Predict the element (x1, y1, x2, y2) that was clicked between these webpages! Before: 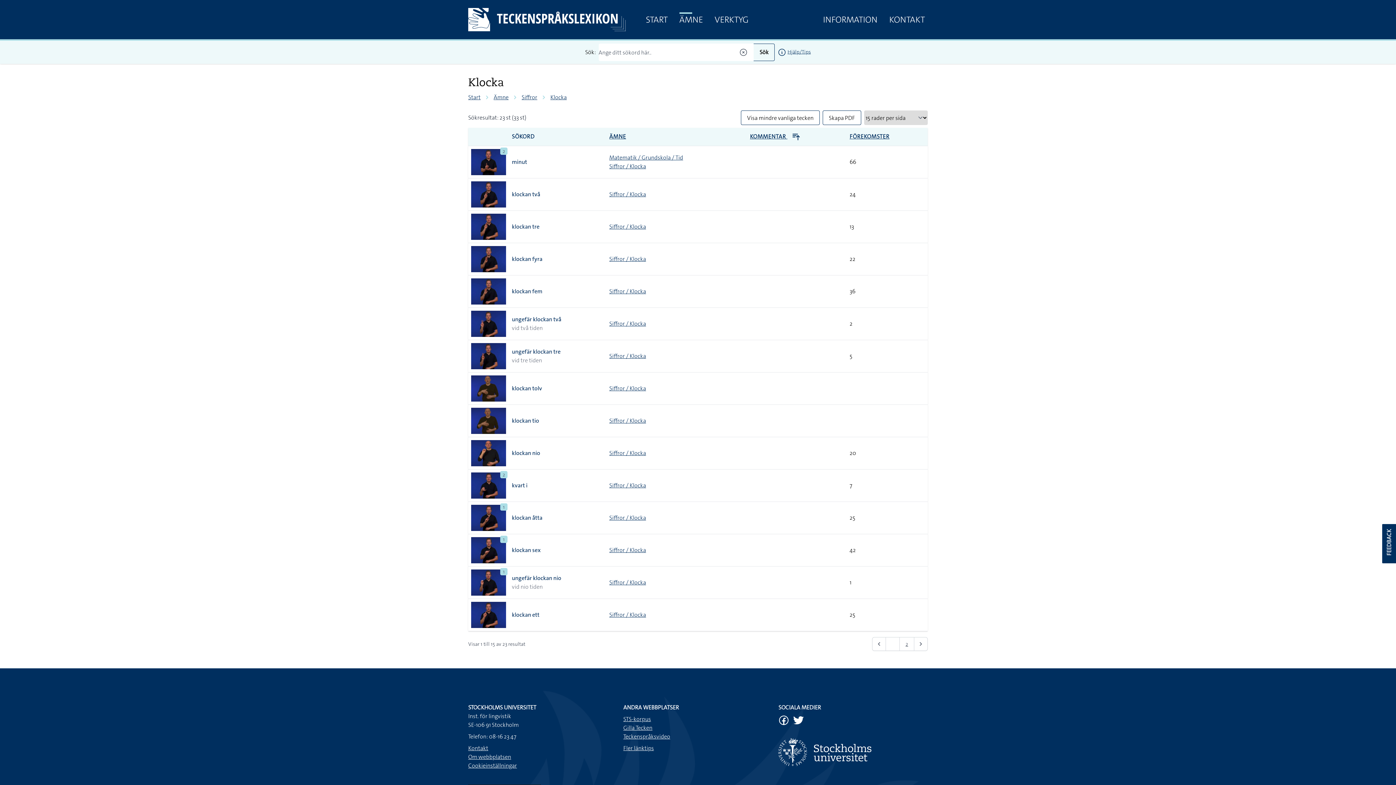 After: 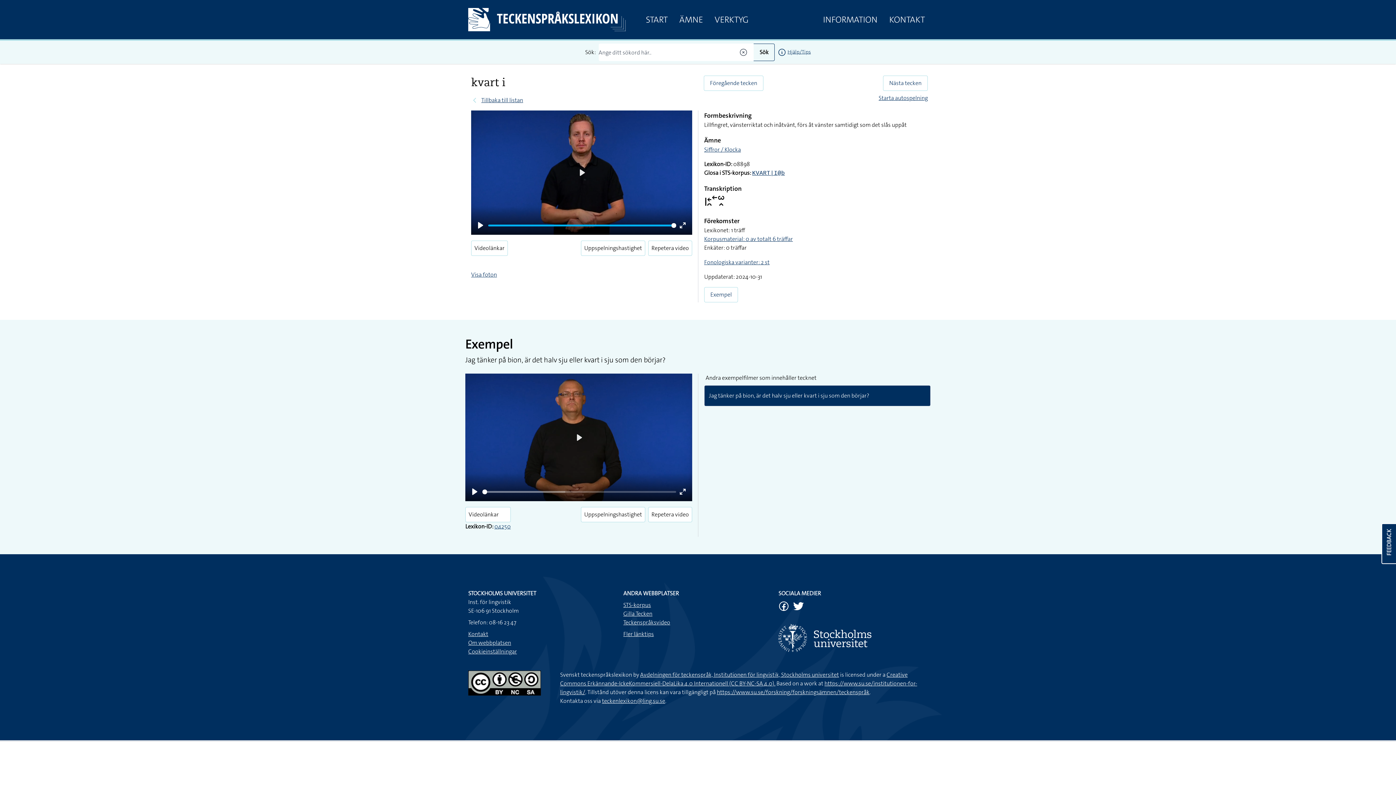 Action: label: kvart i bbox: (512, 481, 527, 489)